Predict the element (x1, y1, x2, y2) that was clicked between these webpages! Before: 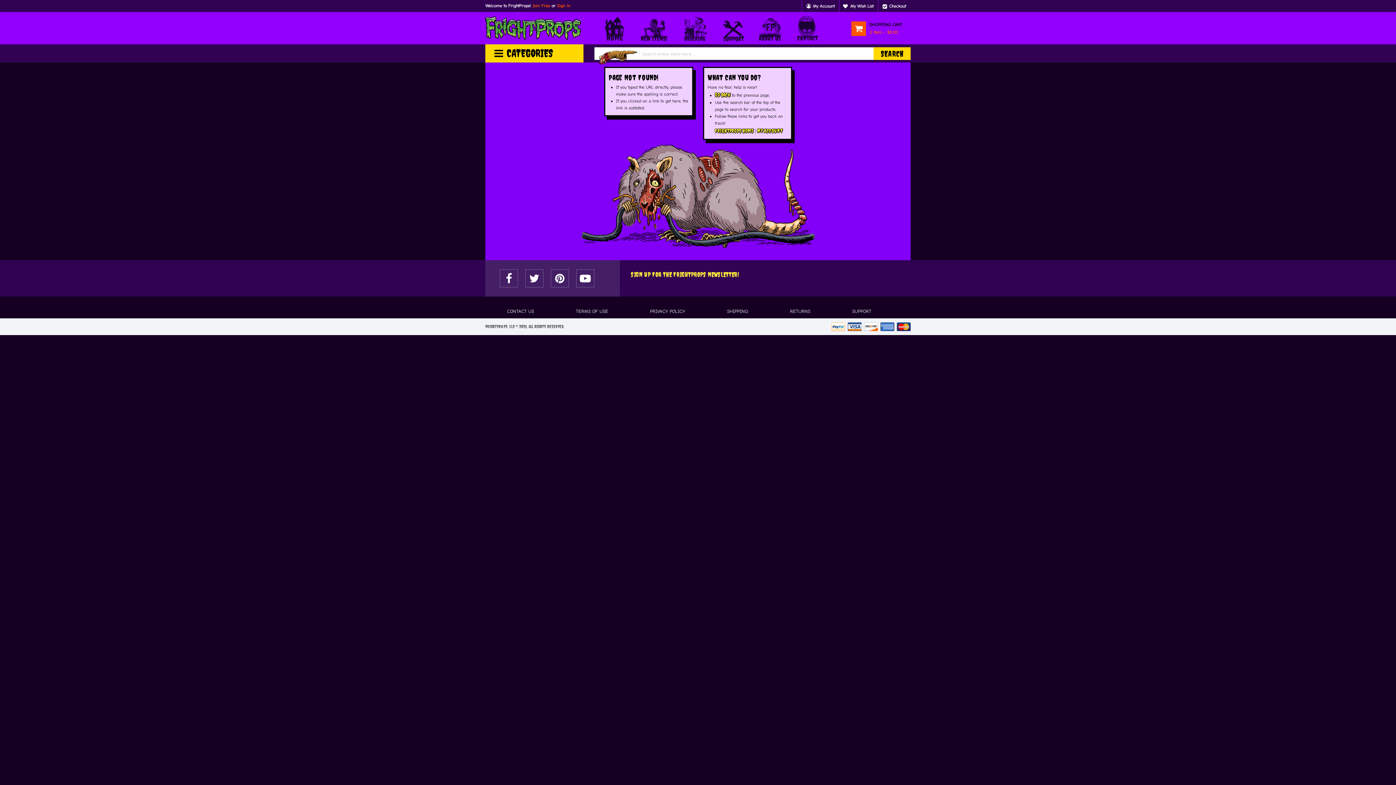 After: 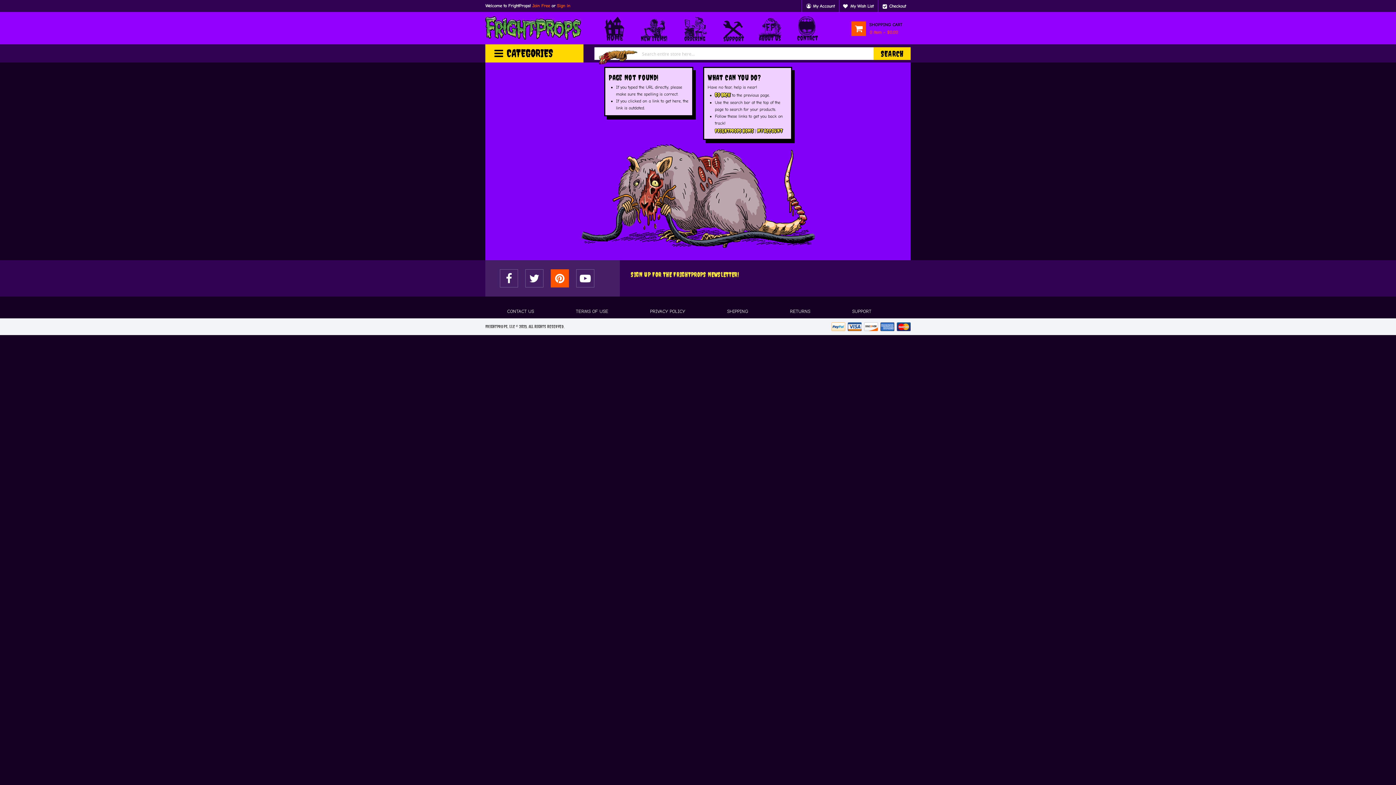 Action: bbox: (550, 269, 569, 287)